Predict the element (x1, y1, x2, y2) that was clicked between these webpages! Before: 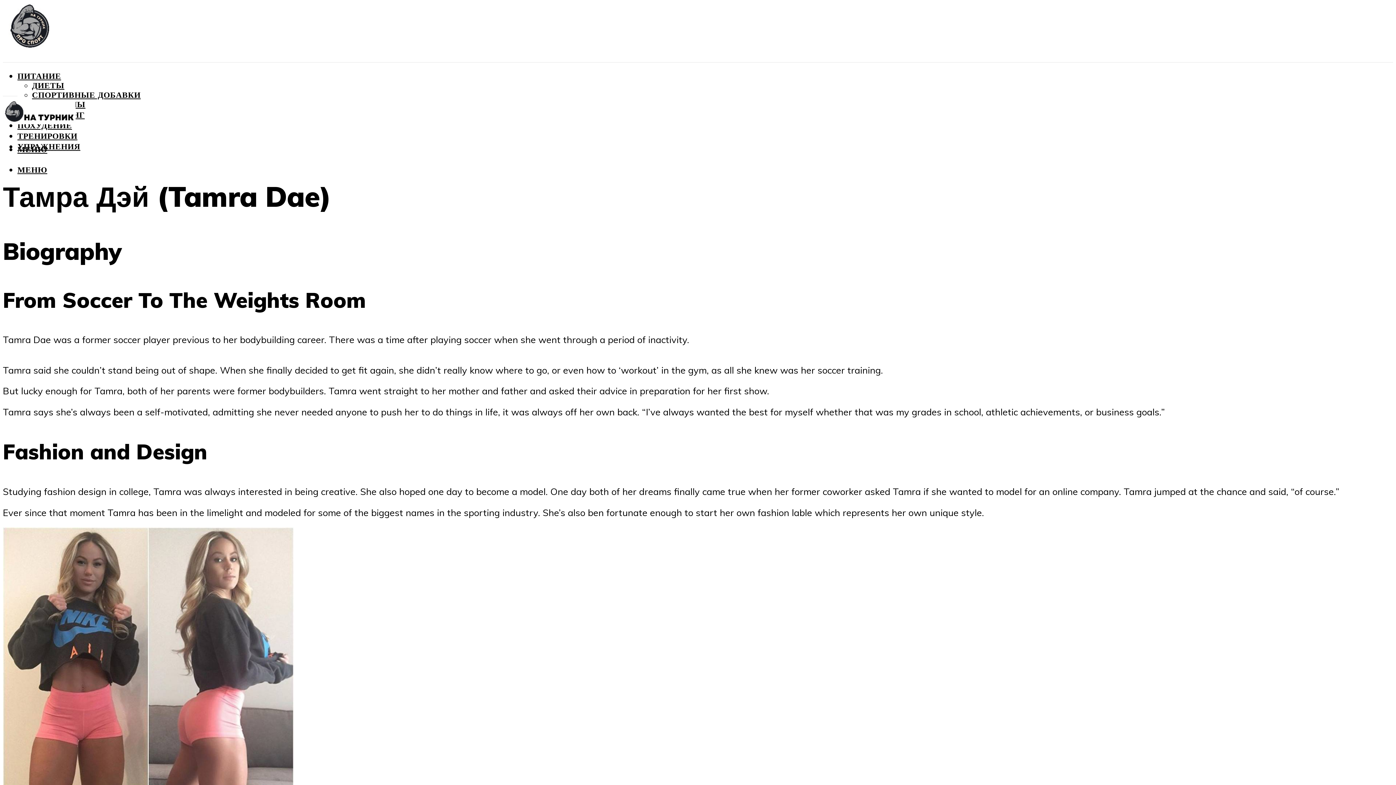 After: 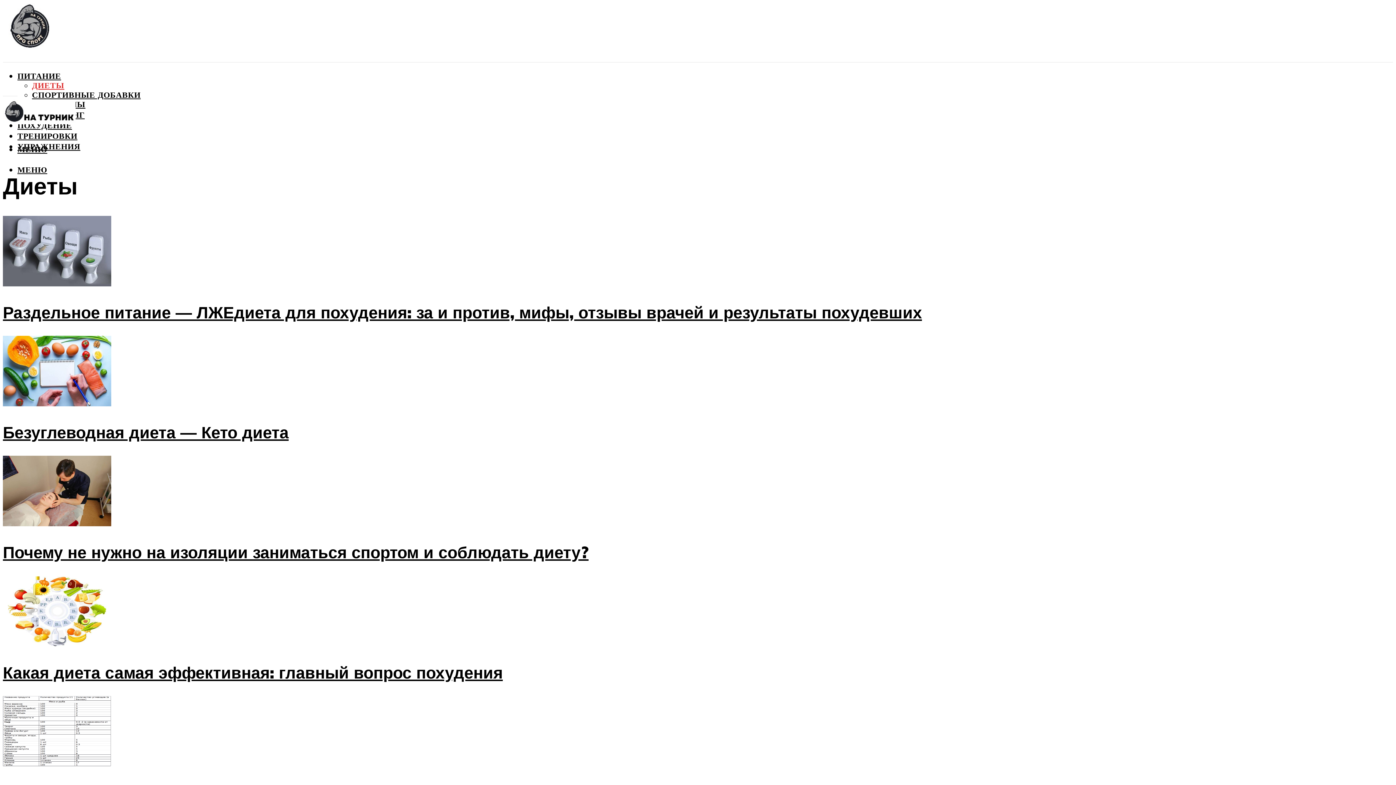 Action: bbox: (32, 81, 64, 90) label: ДИЕТЫ